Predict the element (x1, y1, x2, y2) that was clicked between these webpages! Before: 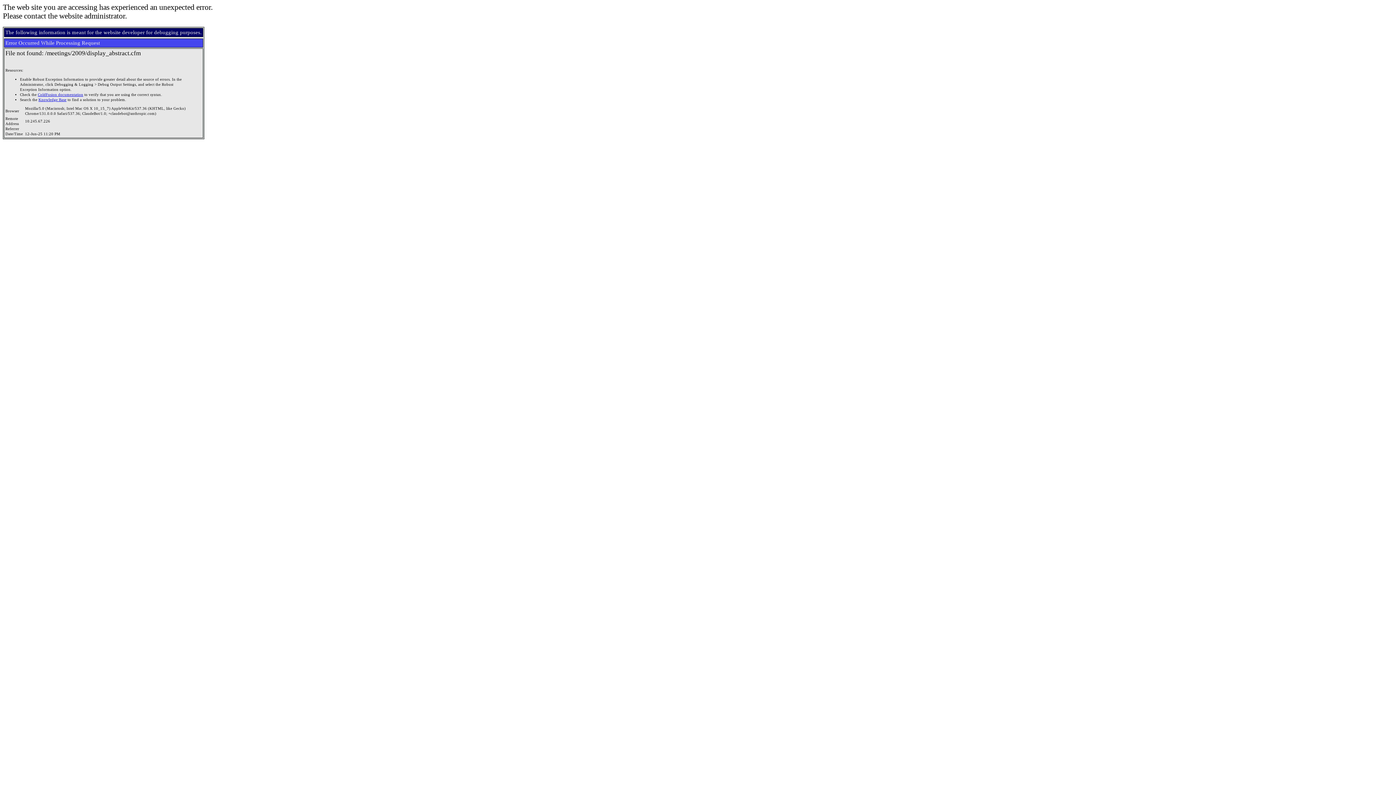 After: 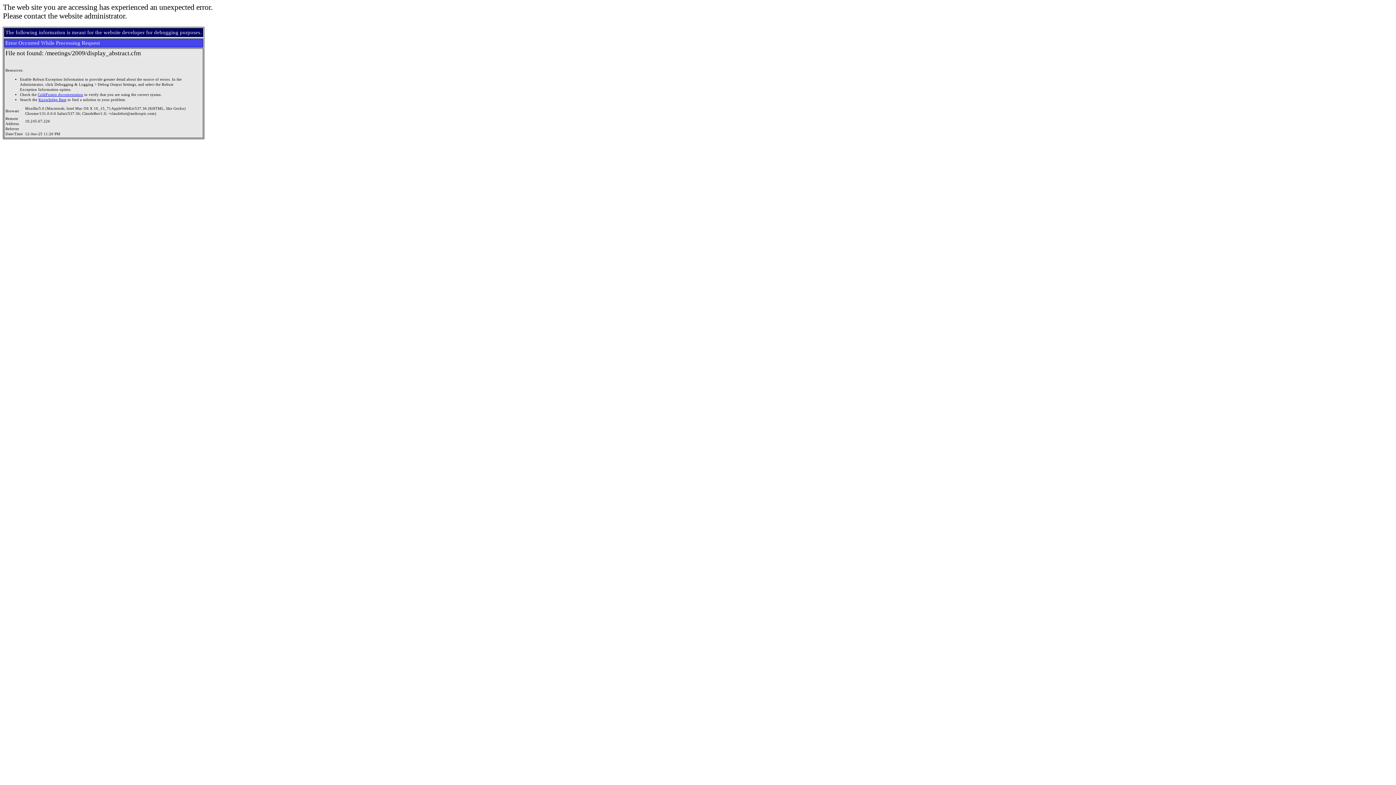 Action: bbox: (37, 92, 83, 96) label: ColdFusion documentation